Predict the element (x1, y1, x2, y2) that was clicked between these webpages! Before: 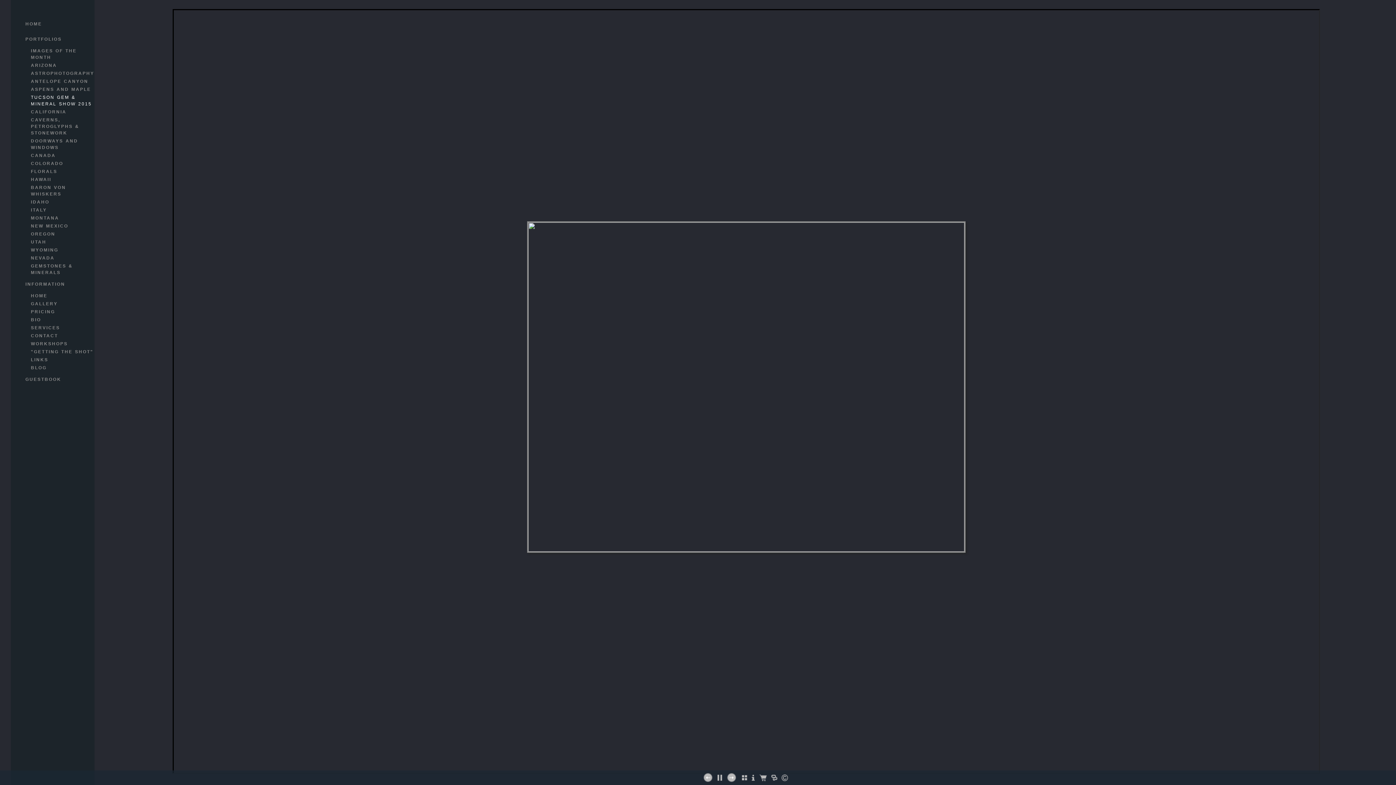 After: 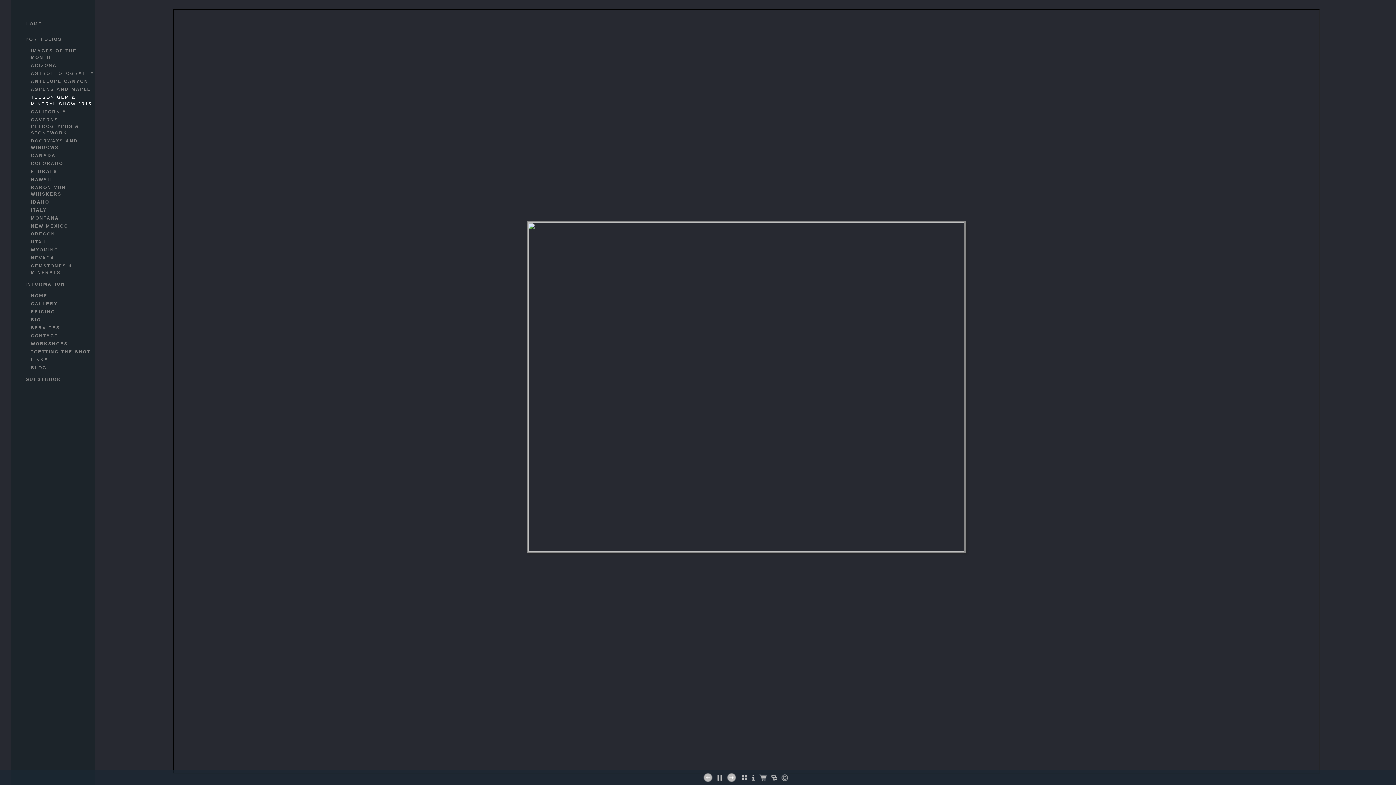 Action: bbox: (738, 764, 785, 773) label: Permalink